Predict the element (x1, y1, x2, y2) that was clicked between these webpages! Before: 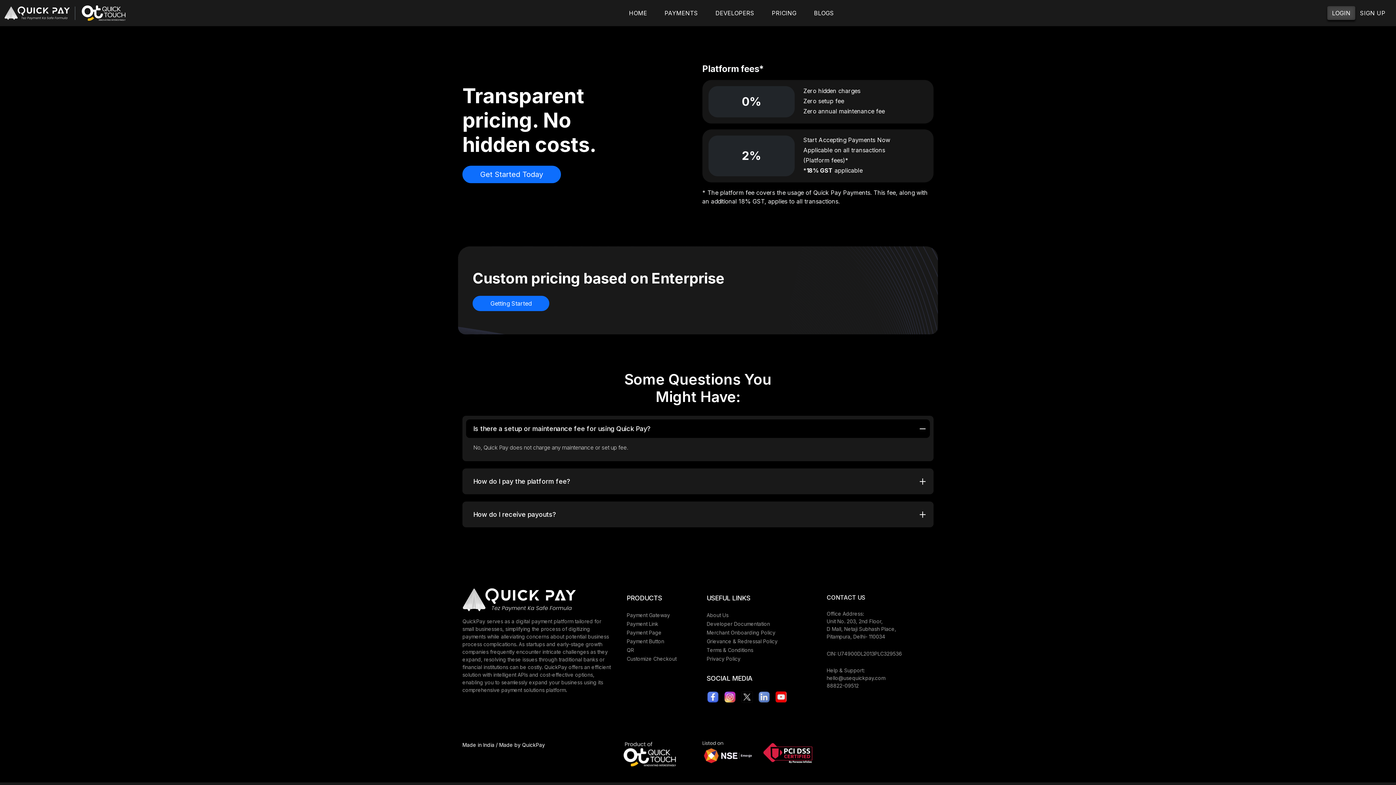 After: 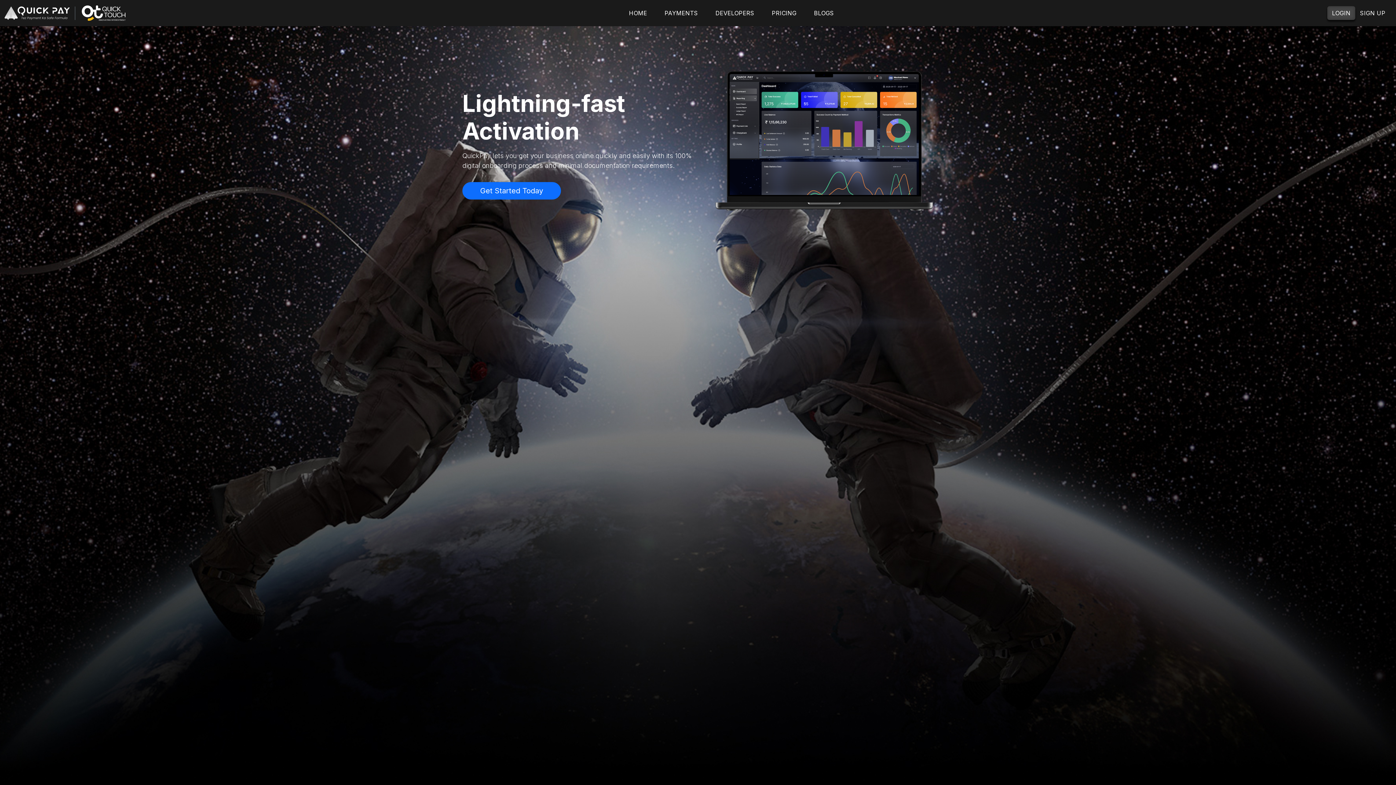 Action: label: Payment Gateway bbox: (626, 612, 670, 618)